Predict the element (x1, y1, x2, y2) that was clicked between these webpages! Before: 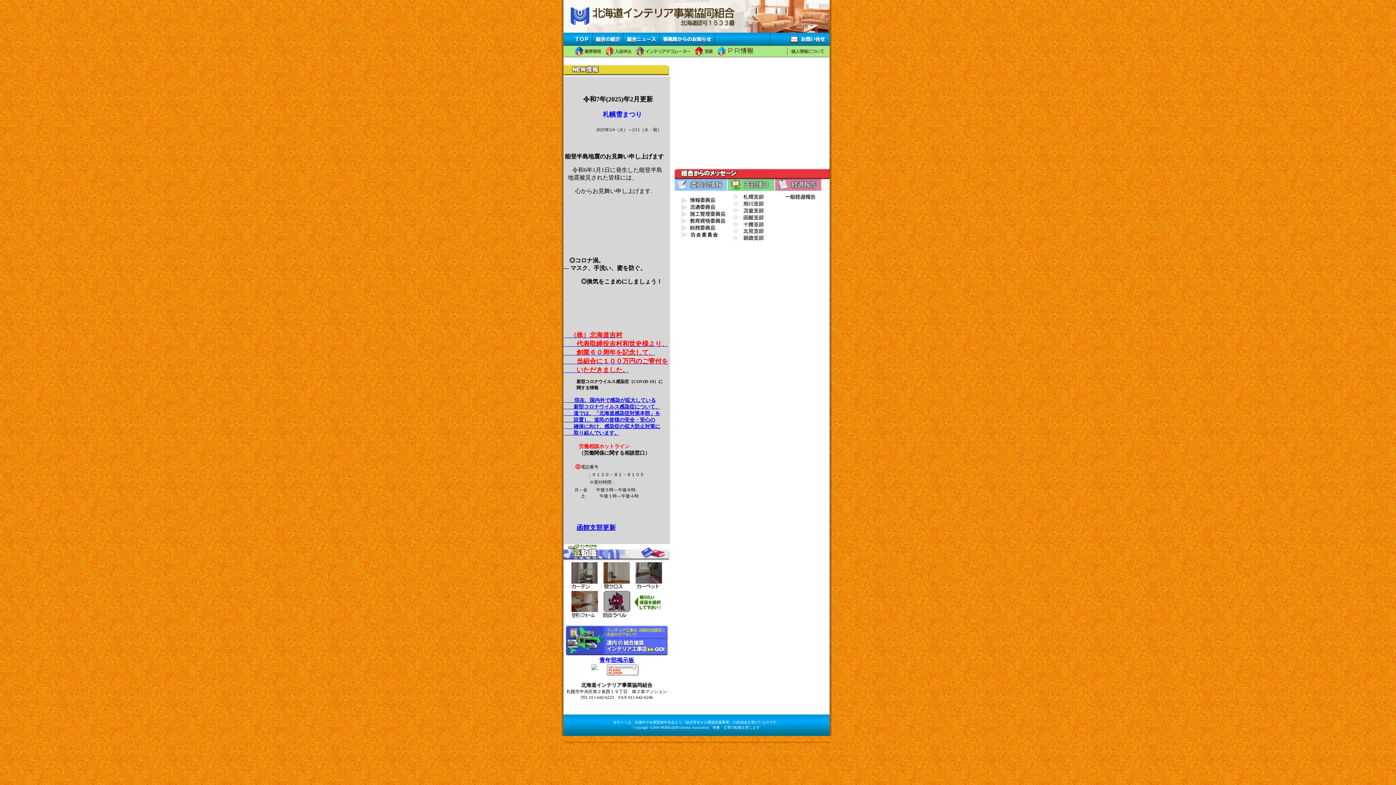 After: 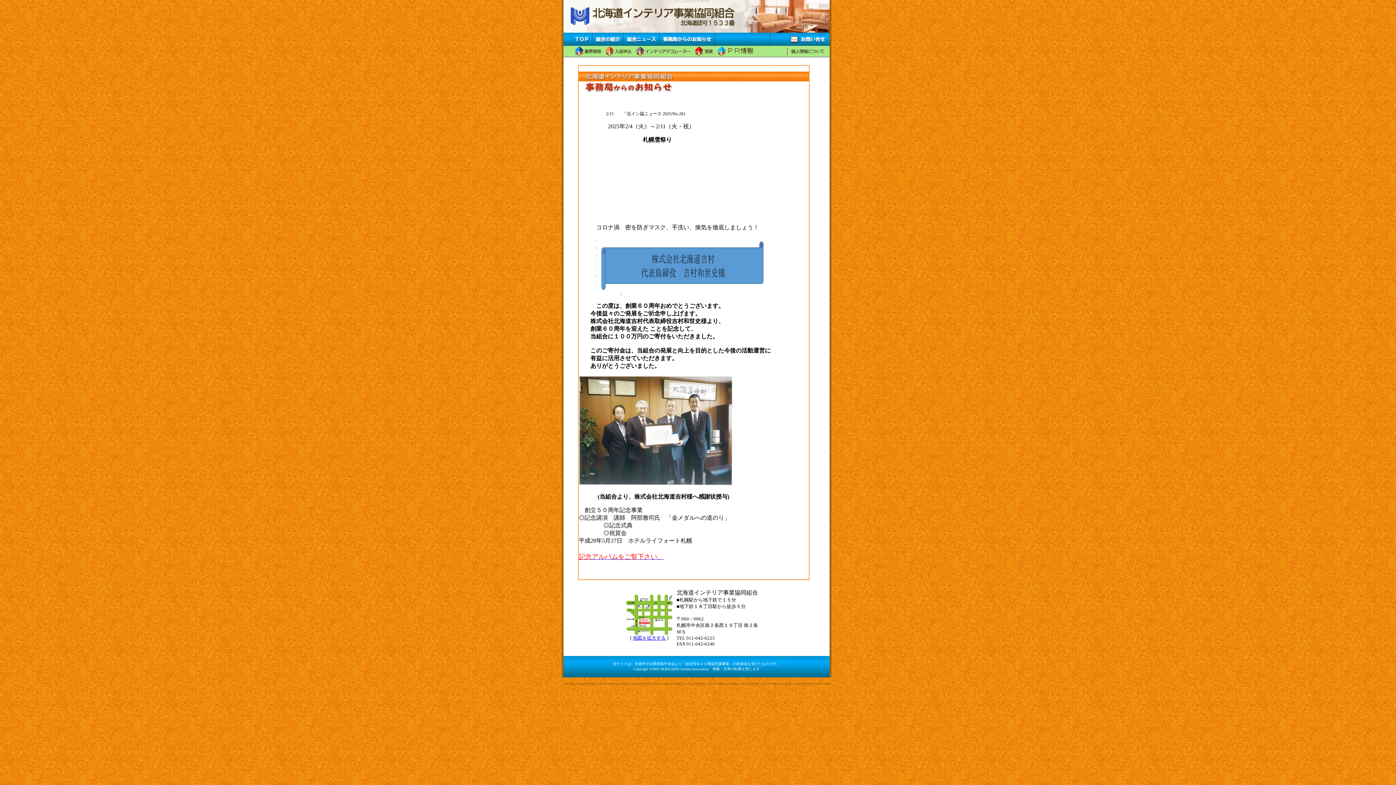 Action: label: 　（株）北海道吉村
　　代表取締役吉村和世史様より、
　　創業６０周年を記念して、
　　当組合に１００万円のご寄付を
　　いただきました。 bbox: (563, 333, 668, 373)